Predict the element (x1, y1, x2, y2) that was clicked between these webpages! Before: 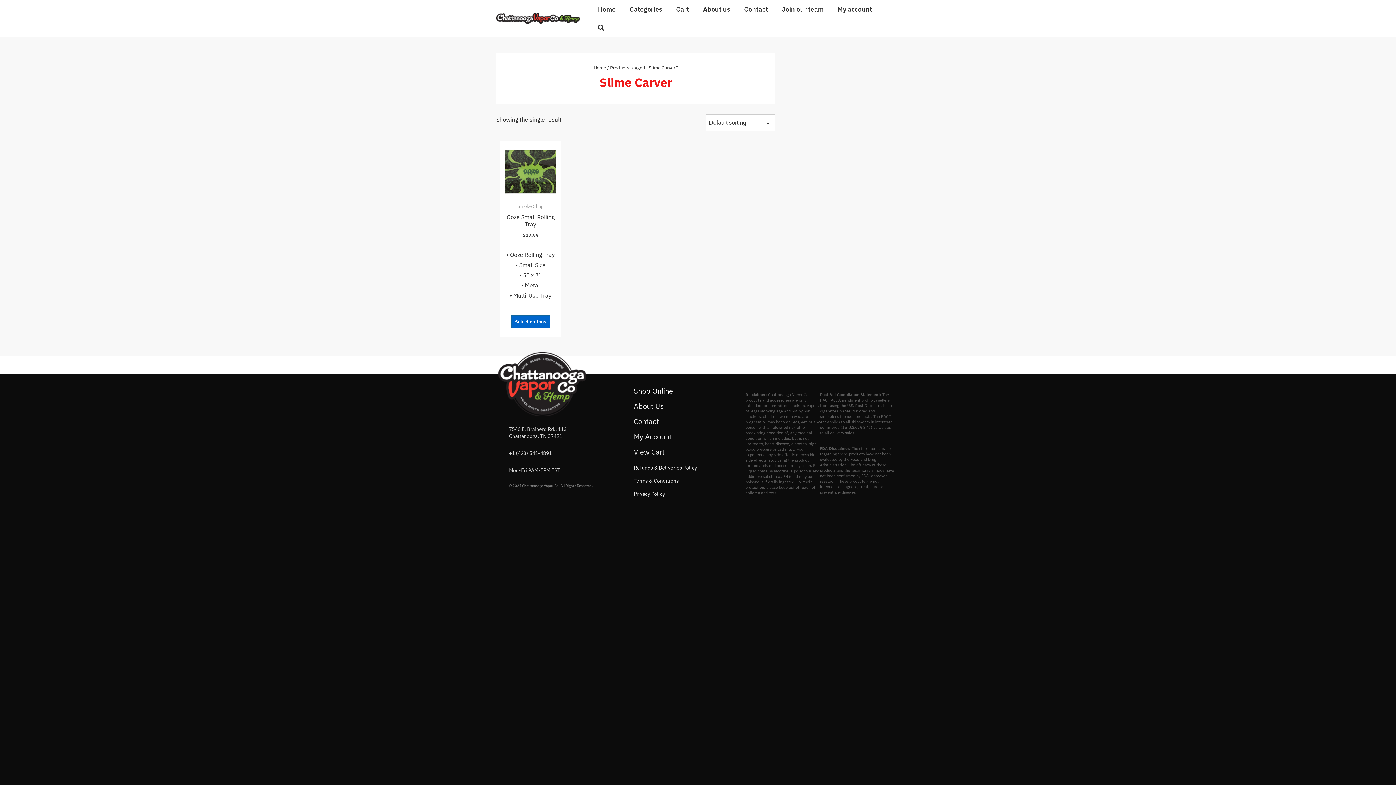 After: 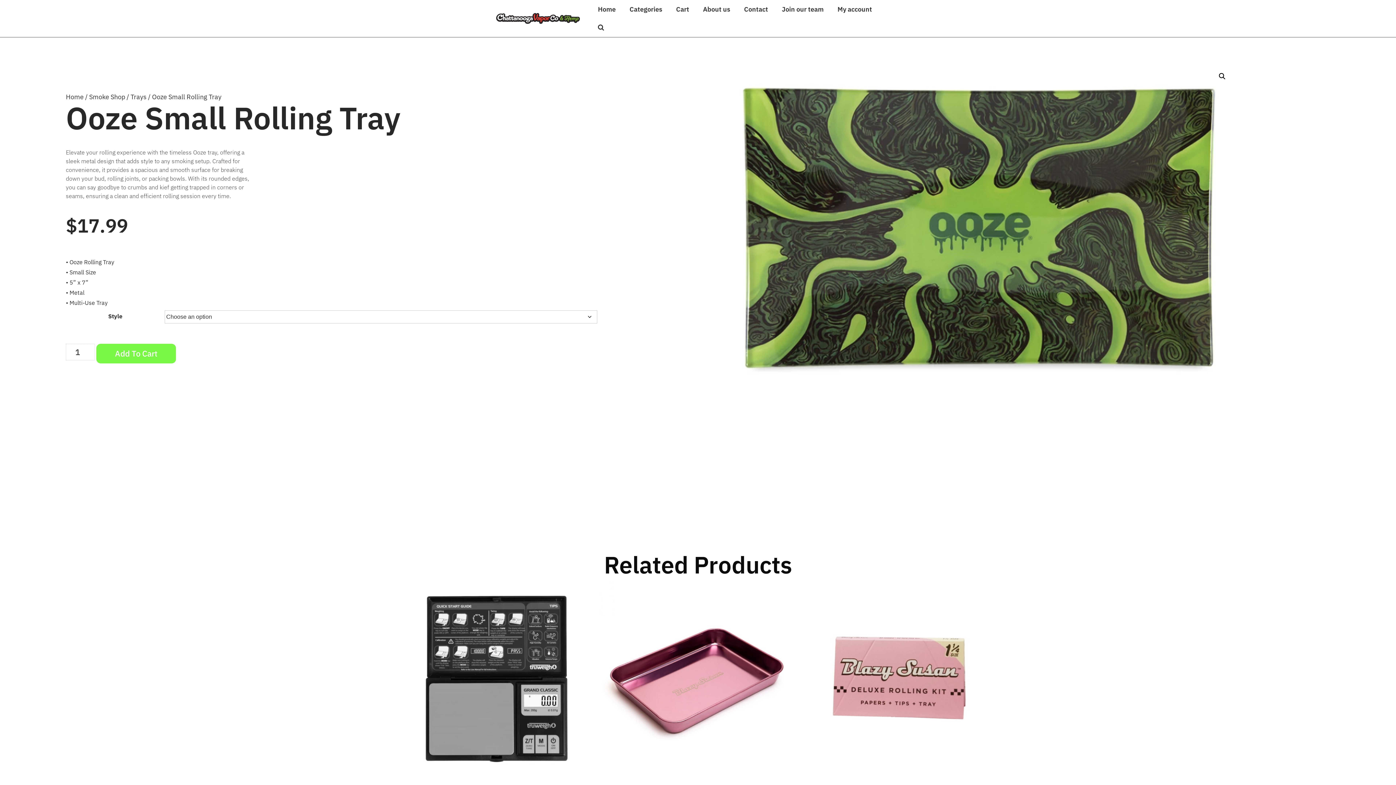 Action: bbox: (511, 315, 550, 328) label: Select options for “Ooze Small Rolling Tray”